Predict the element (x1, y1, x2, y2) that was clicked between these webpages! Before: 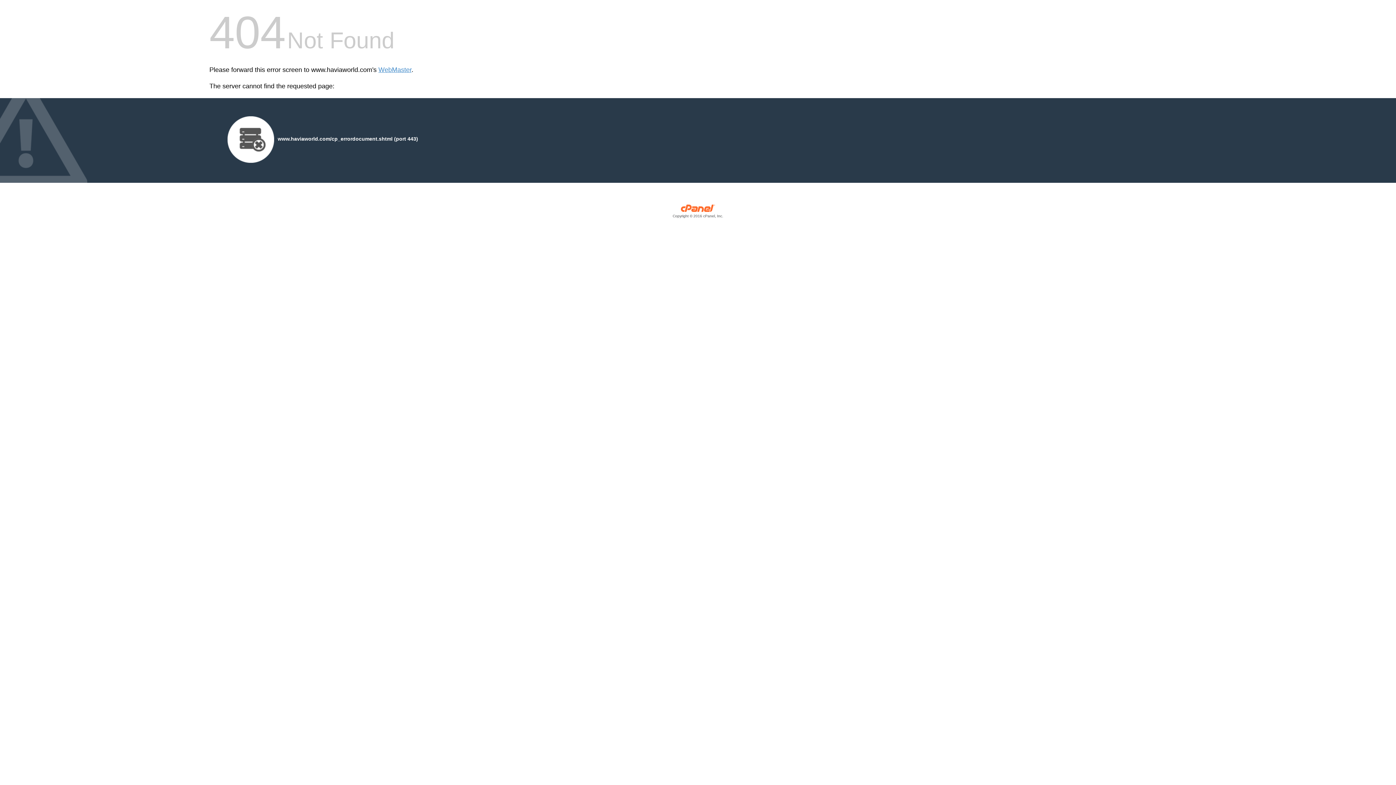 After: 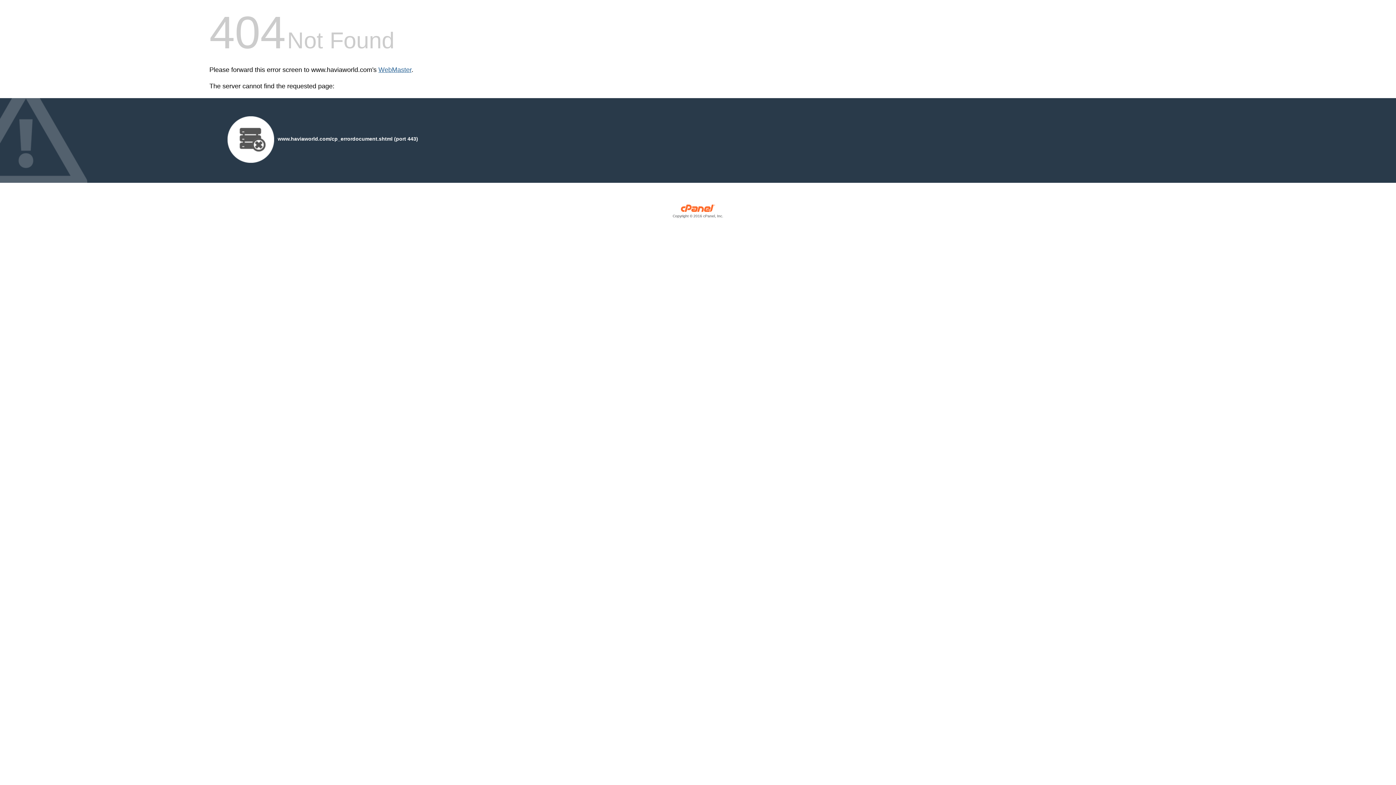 Action: label: WebMaster bbox: (378, 66, 411, 73)